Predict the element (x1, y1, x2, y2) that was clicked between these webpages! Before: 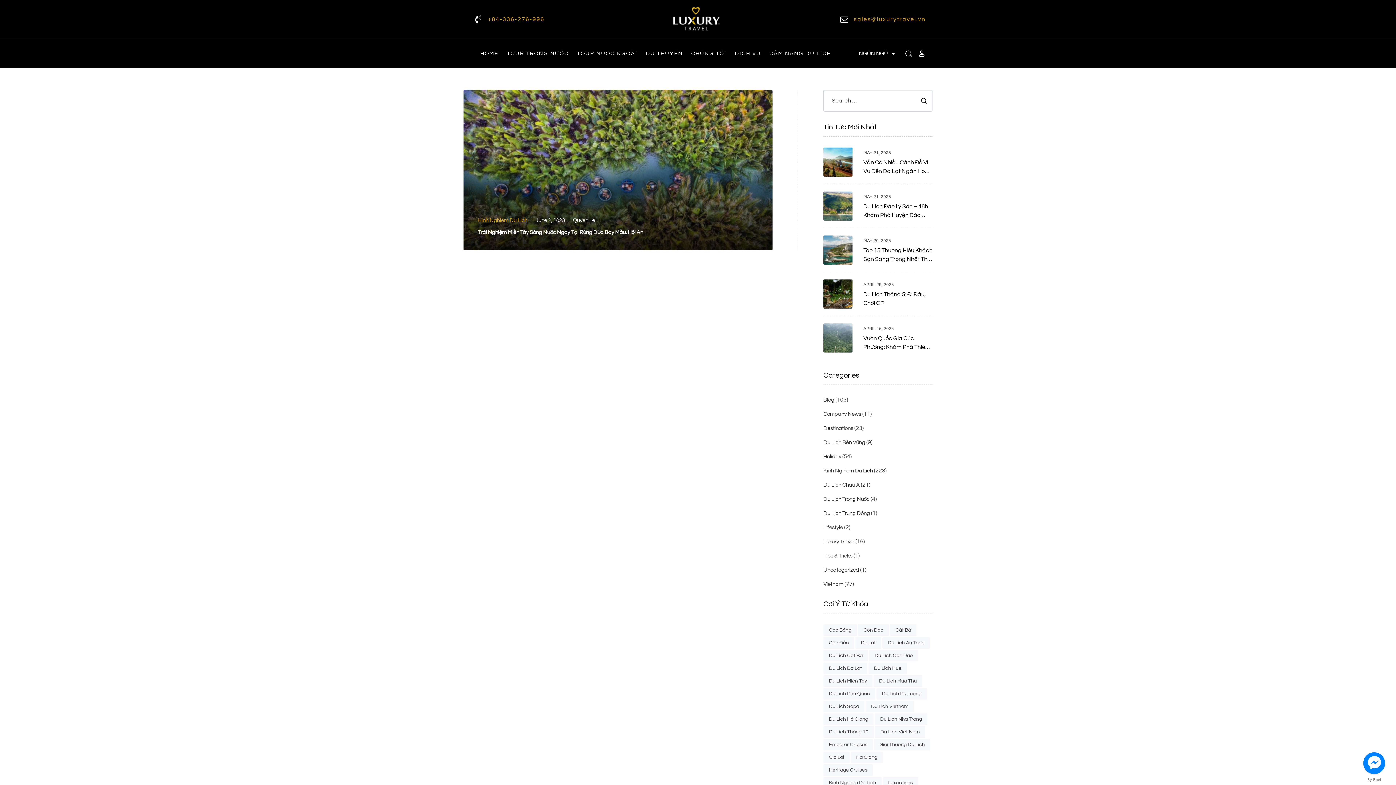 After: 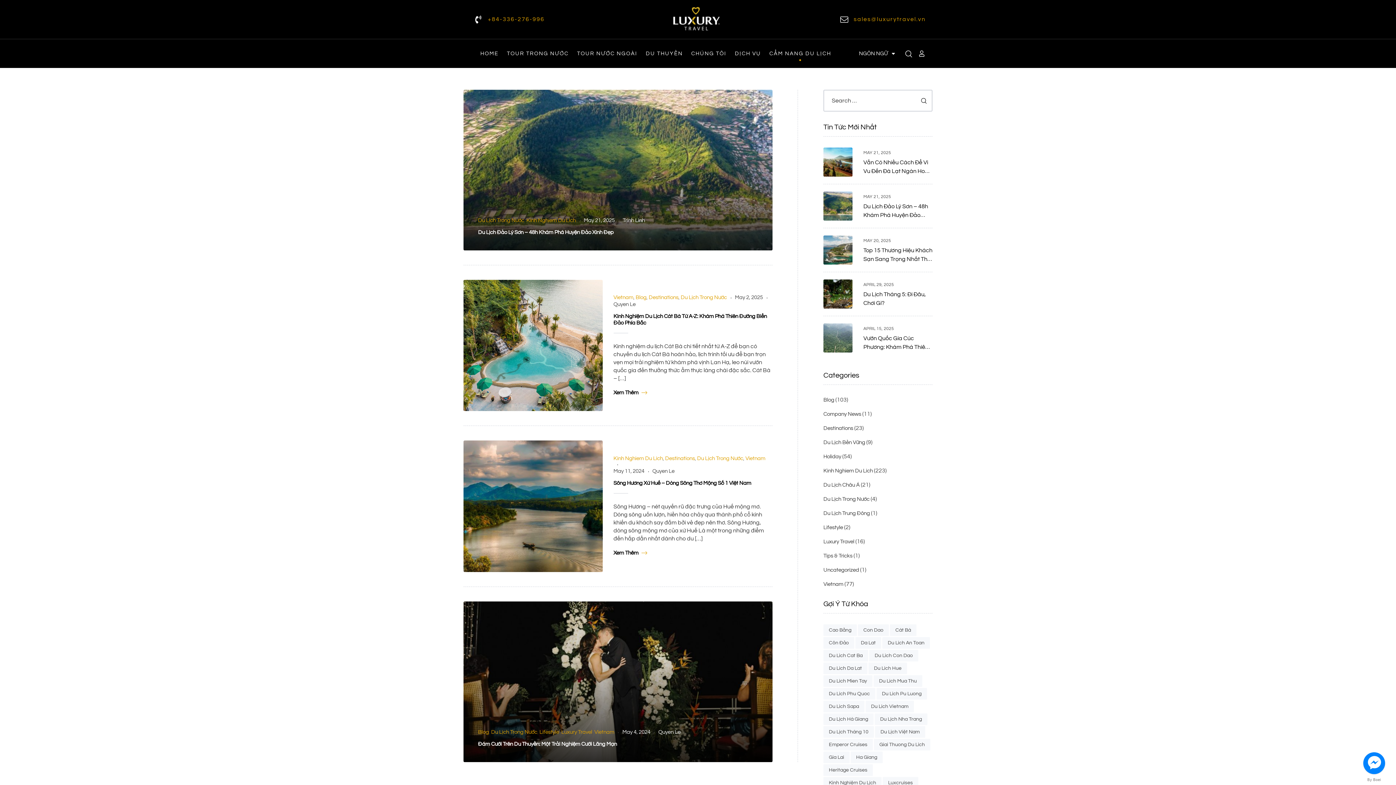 Action: bbox: (823, 496, 869, 502) label: Du Lịch Trong Nước